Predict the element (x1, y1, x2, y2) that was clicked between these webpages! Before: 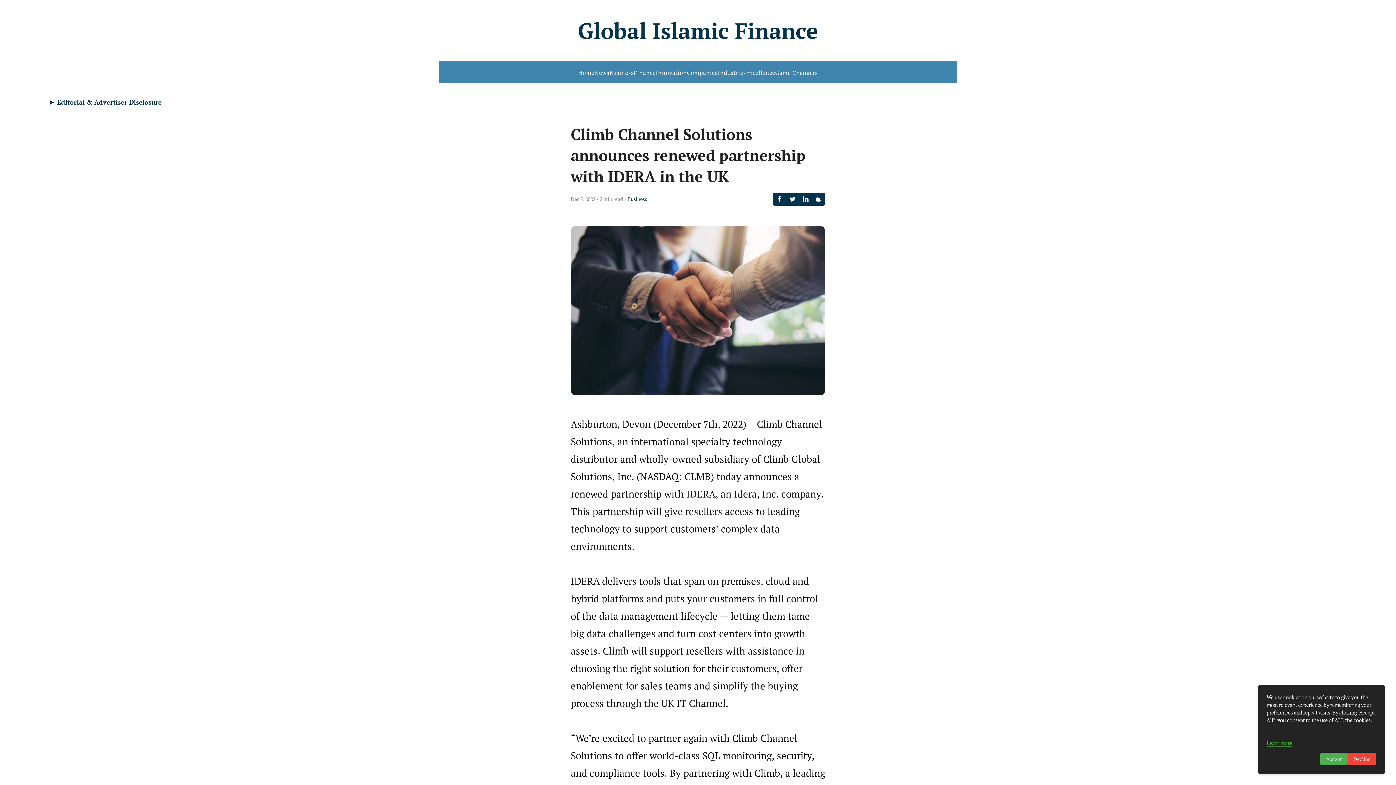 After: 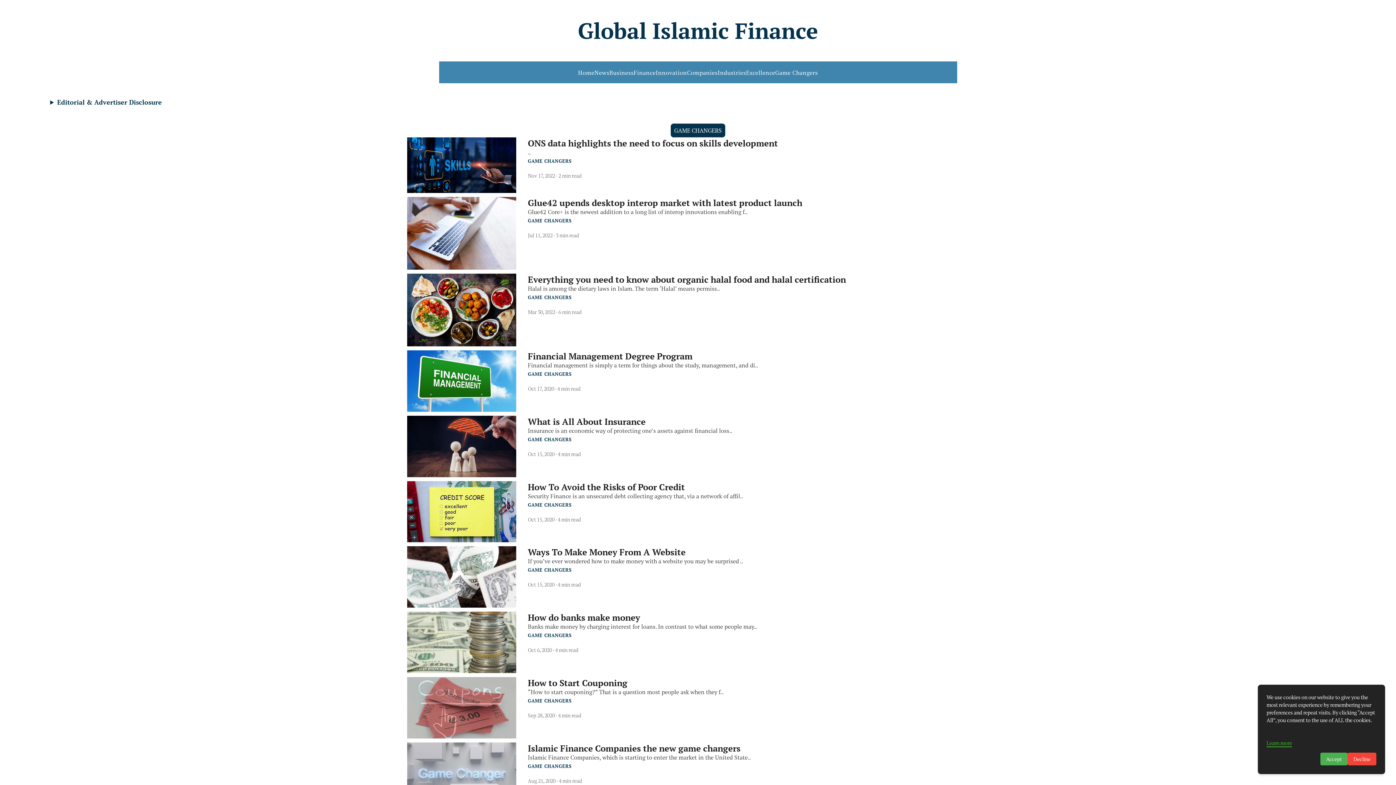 Action: bbox: (775, 68, 818, 76) label: Game Changers